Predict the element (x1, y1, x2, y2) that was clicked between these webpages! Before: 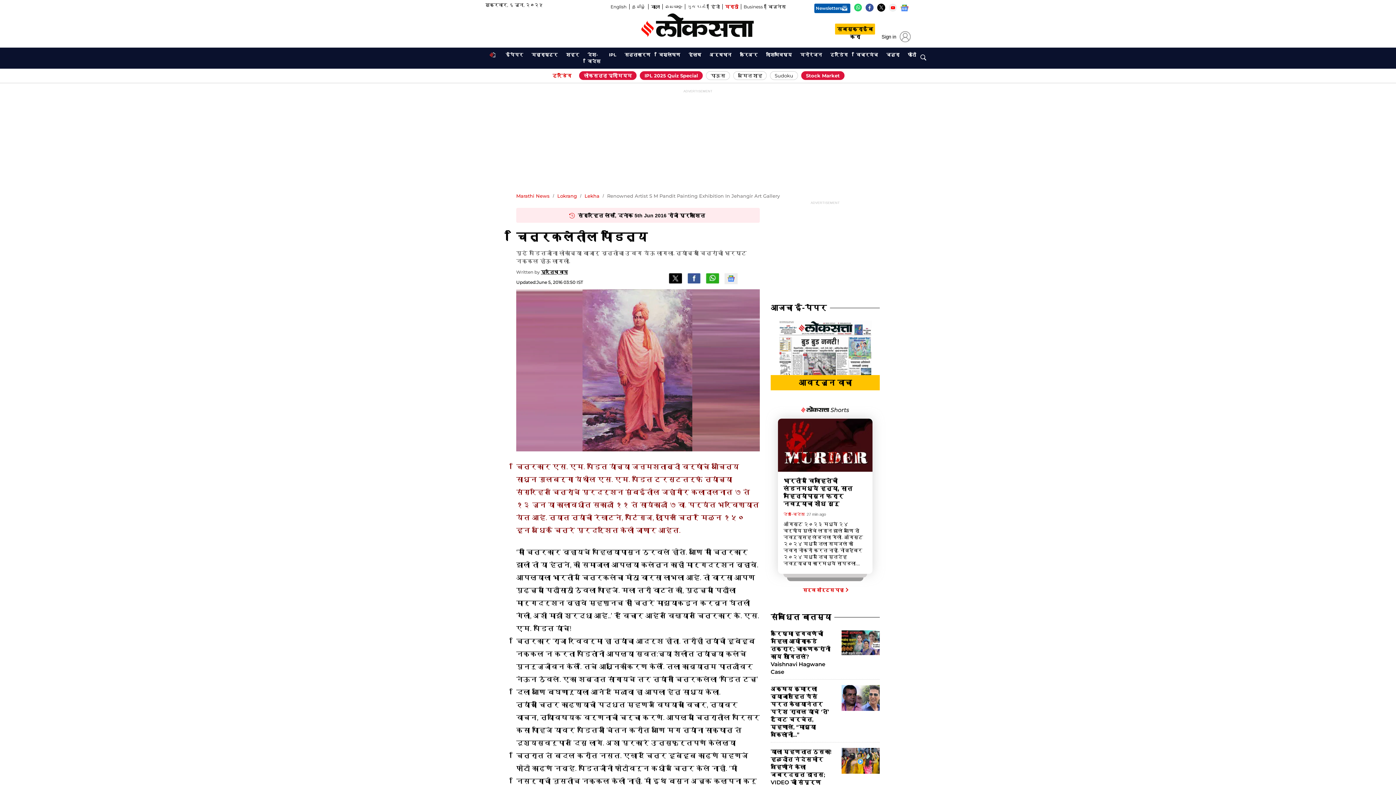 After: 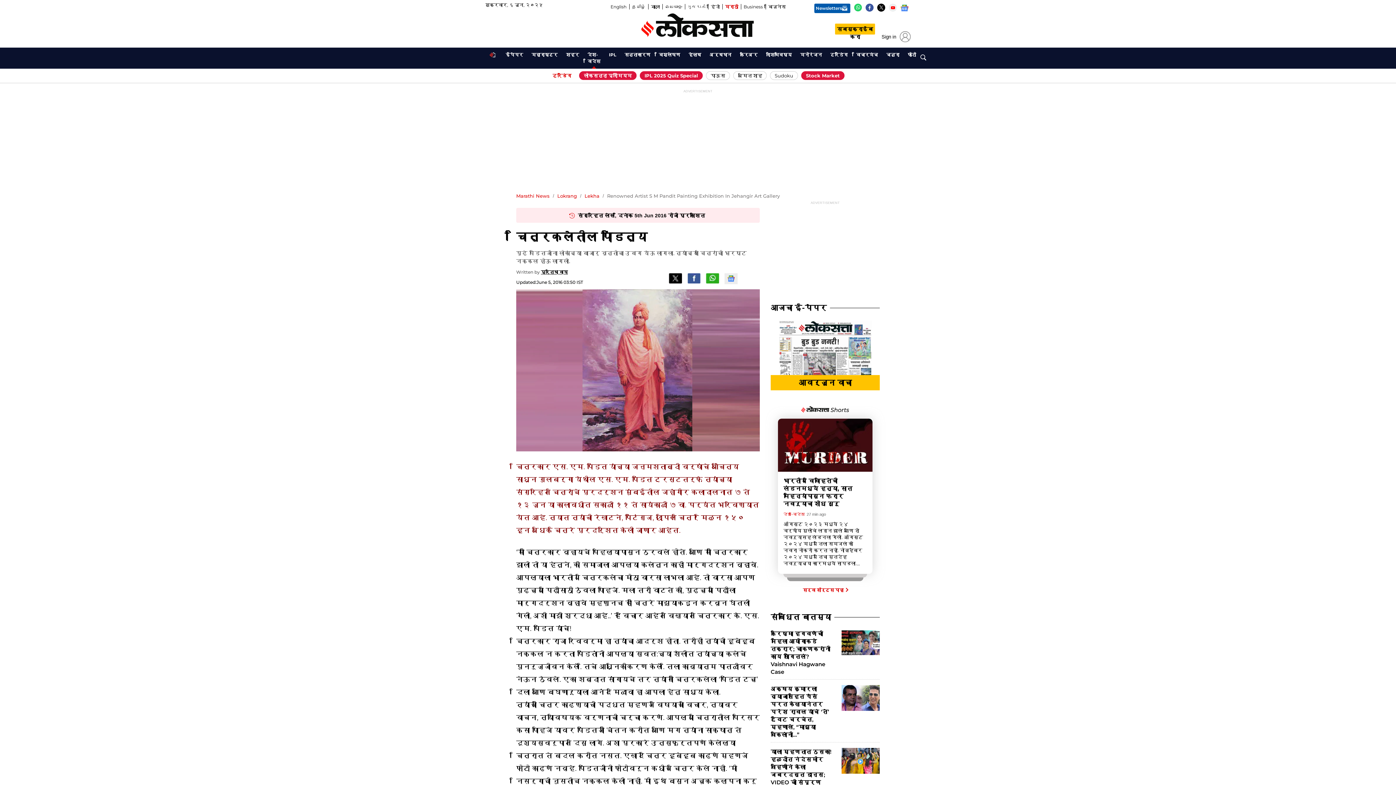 Action: bbox: (584, 50, 604, 65) label: देश-विदेश
OPENS IN NEW WINDOW